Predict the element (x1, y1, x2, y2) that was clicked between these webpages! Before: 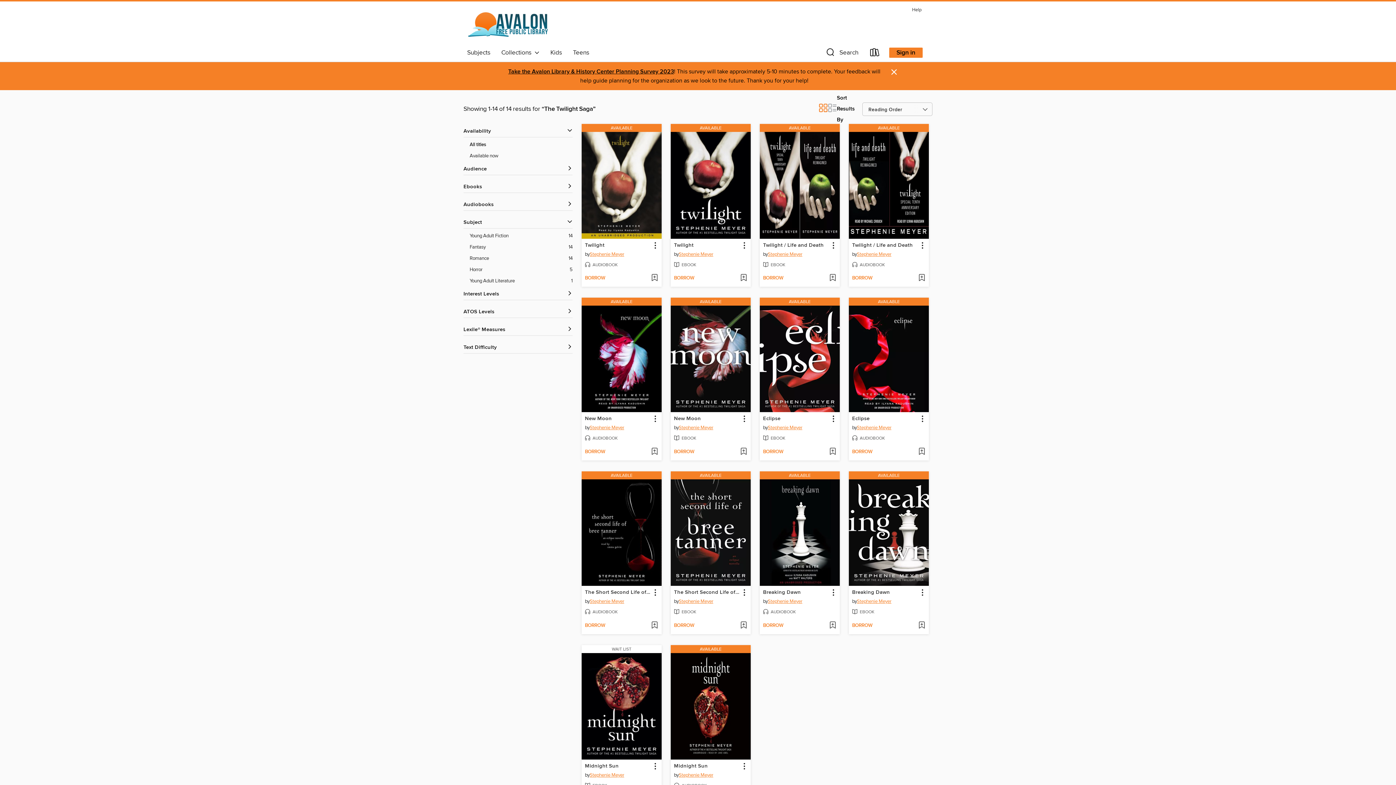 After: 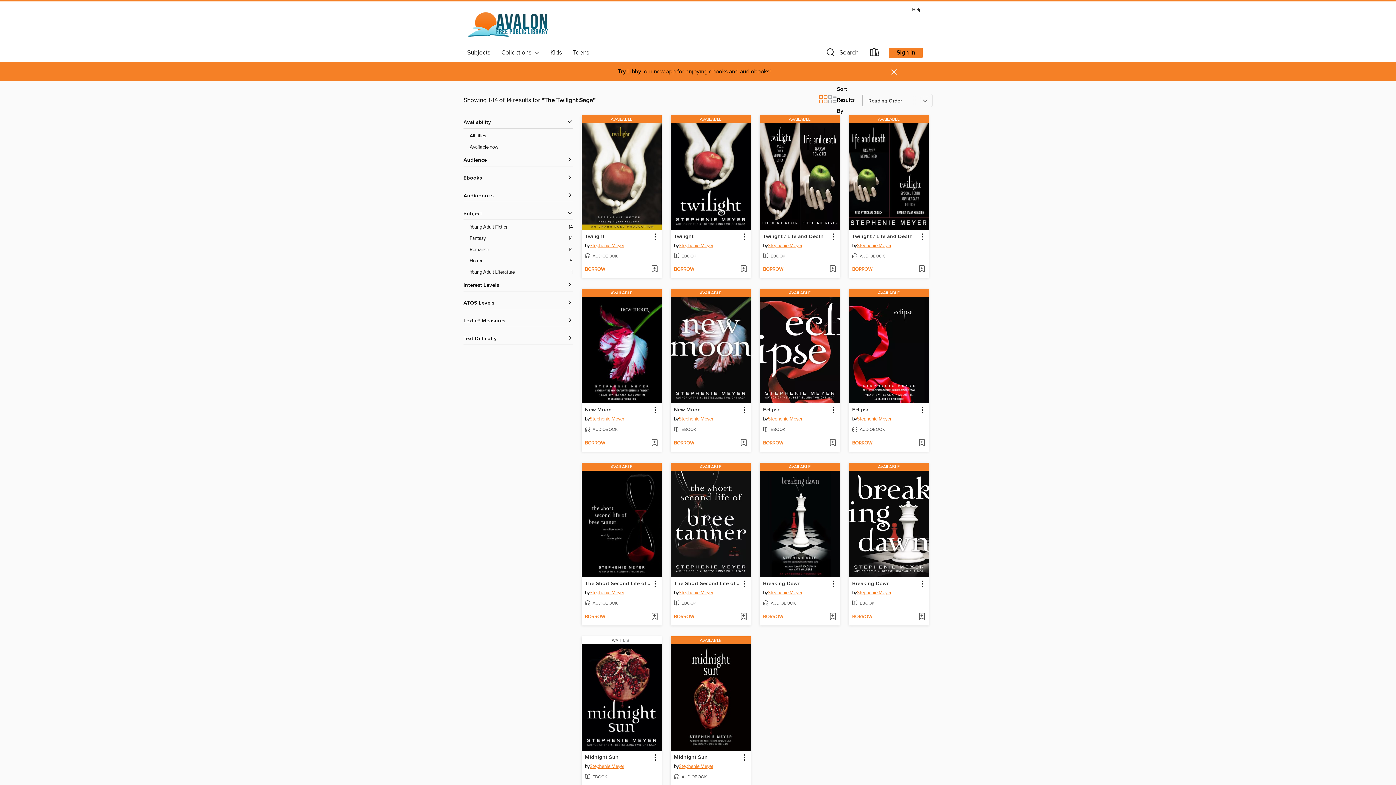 Action: bbox: (890, 67, 898, 76) label: Dismiss alert